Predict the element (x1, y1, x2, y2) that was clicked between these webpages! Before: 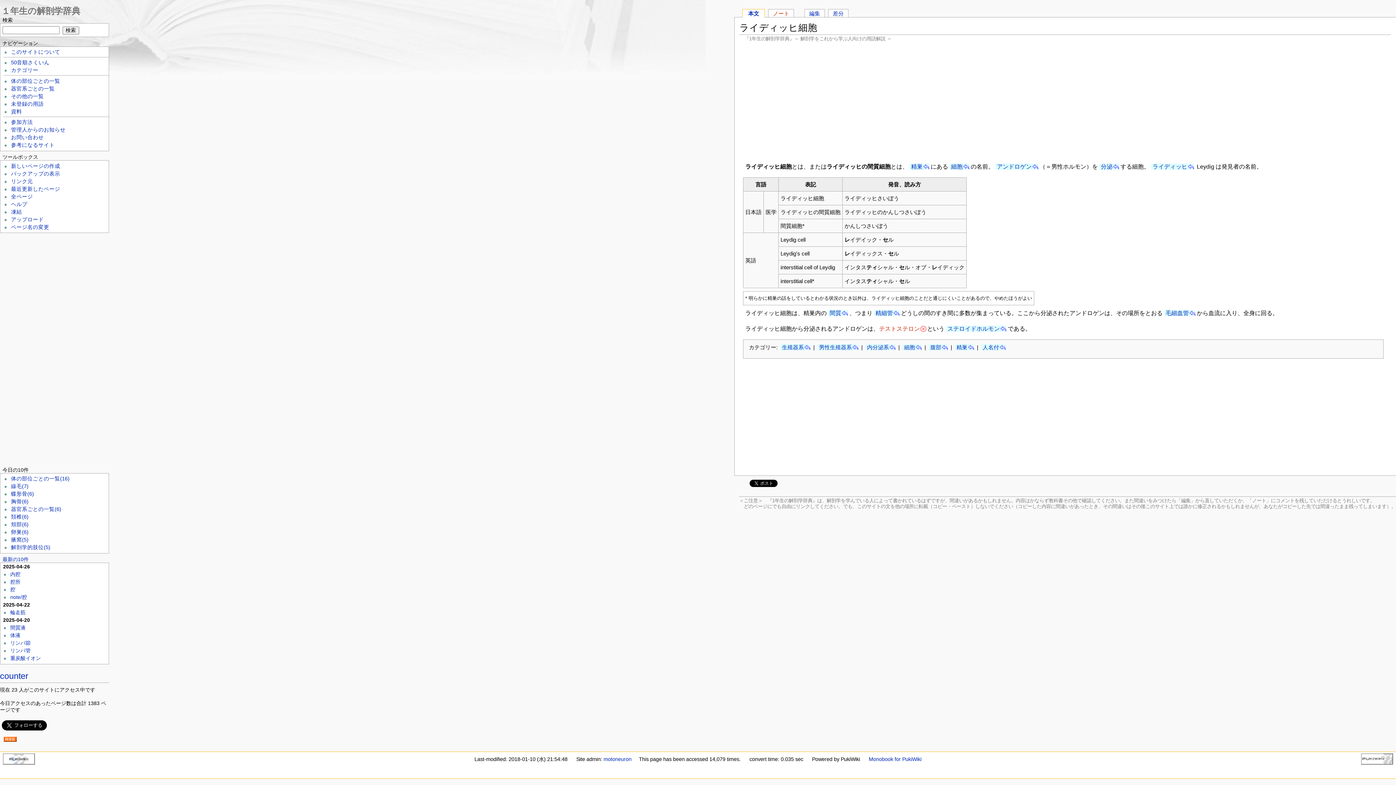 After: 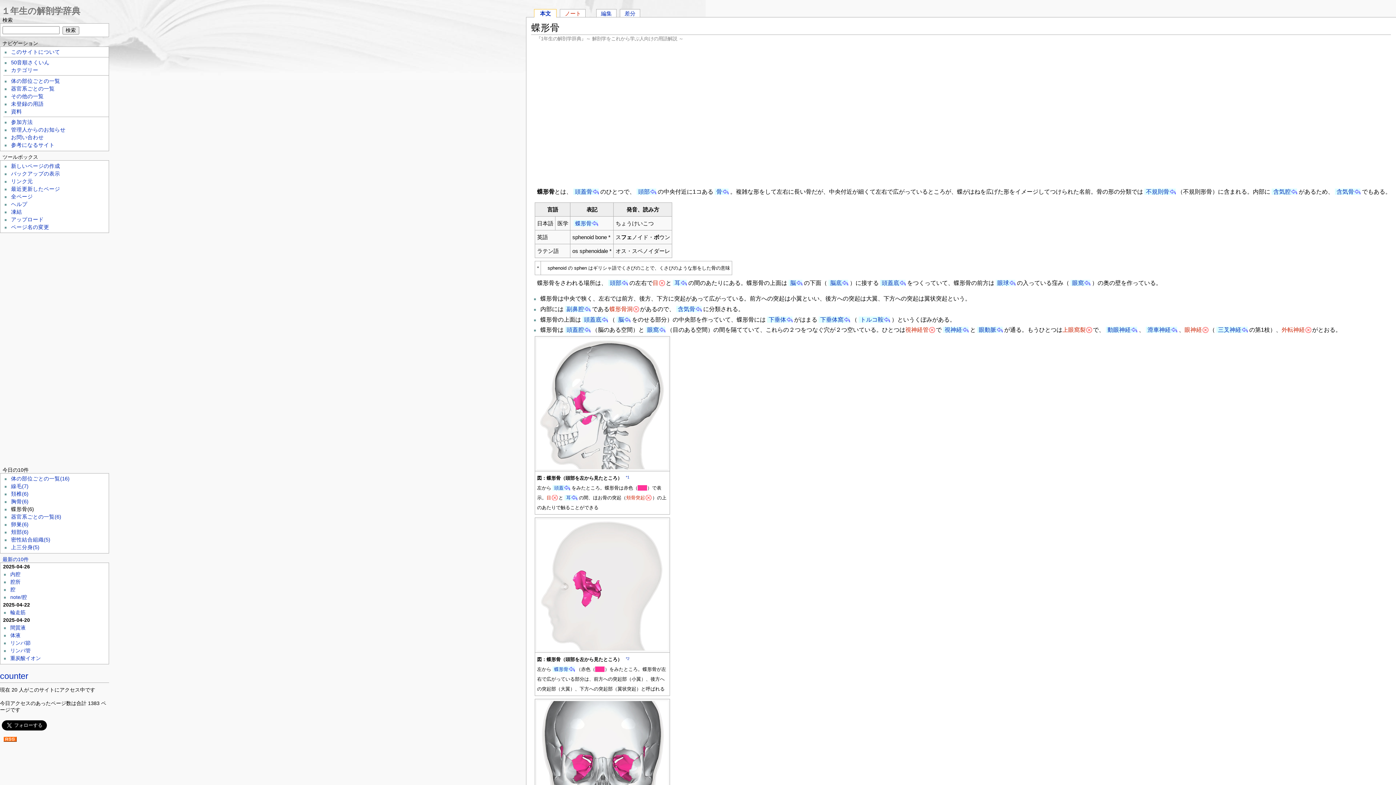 Action: label: 蝶形骨(6) bbox: (11, 491, 33, 497)